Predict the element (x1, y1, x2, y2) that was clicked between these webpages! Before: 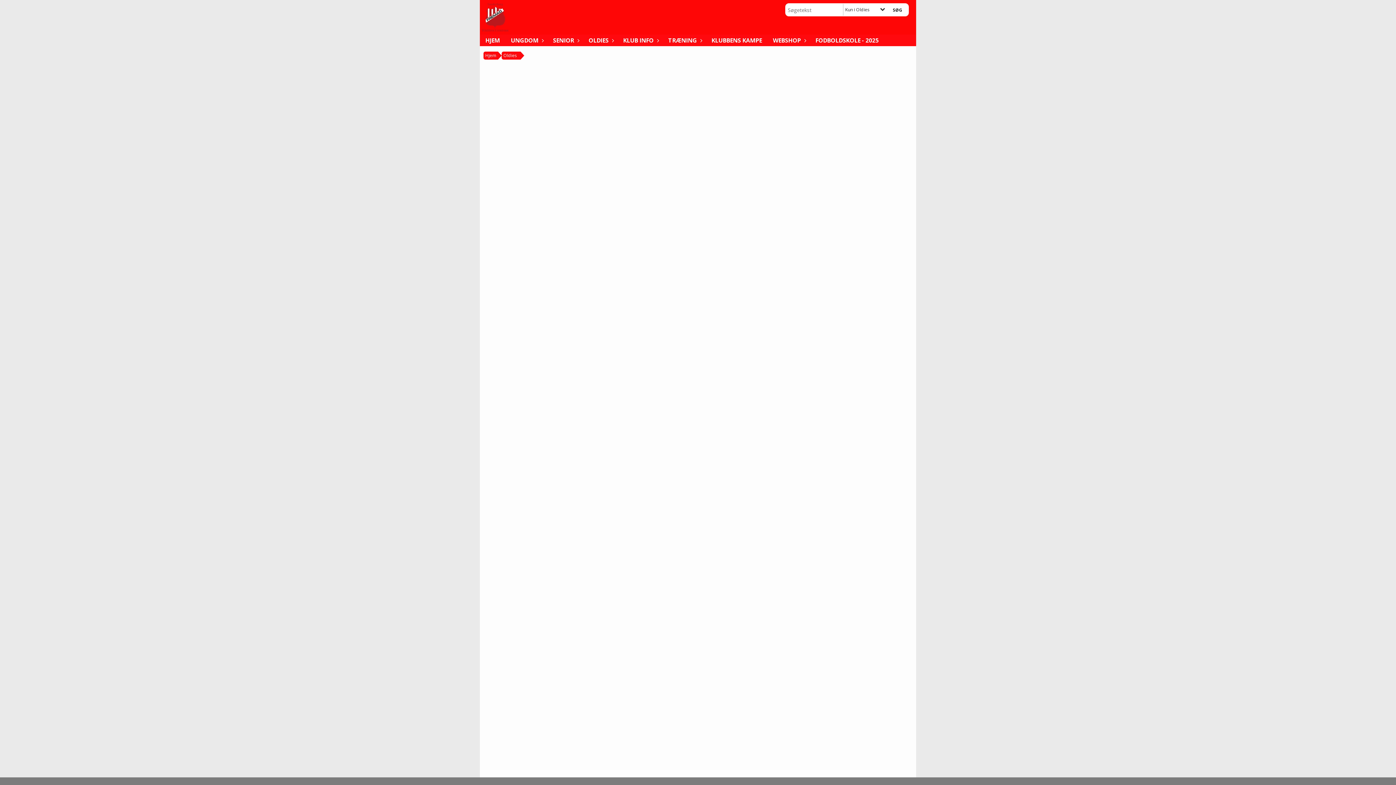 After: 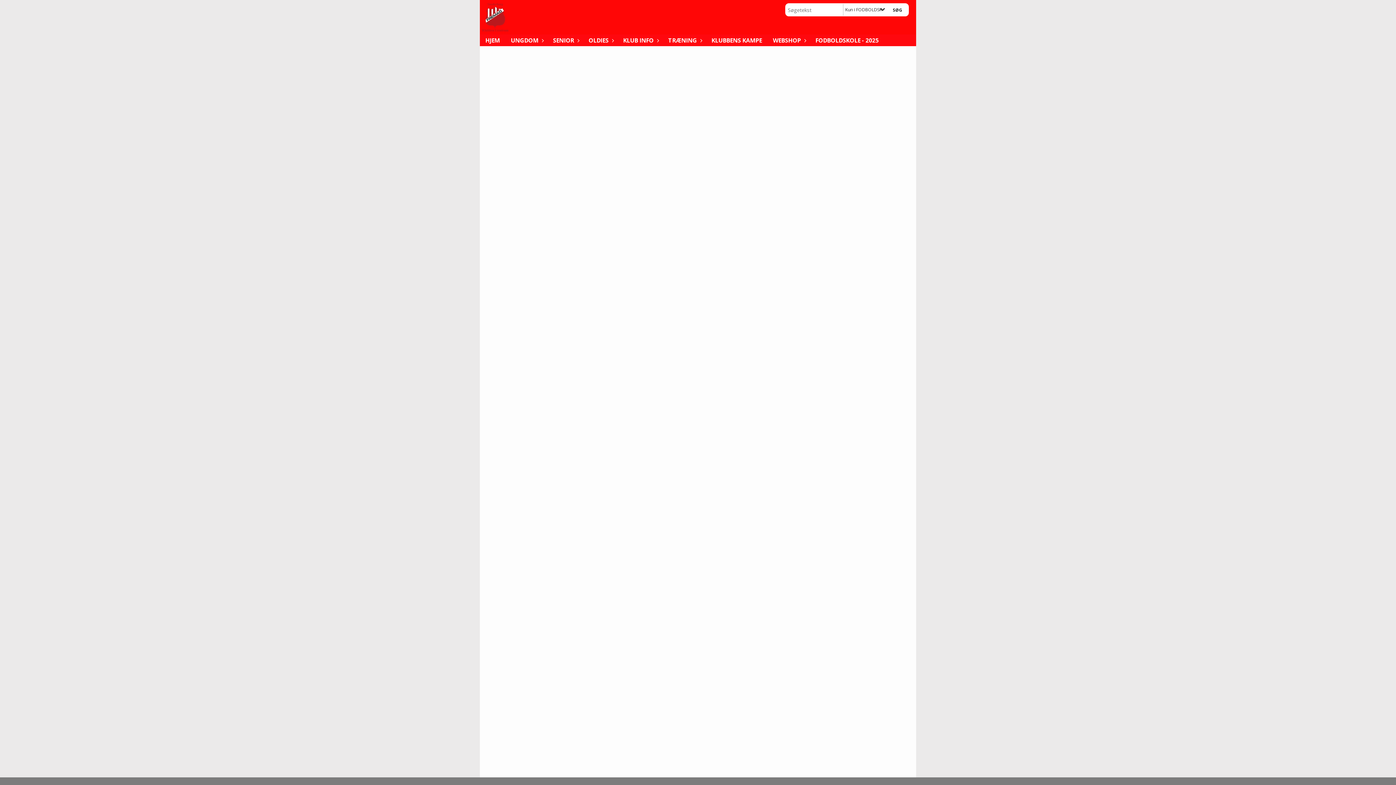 Action: label: FODBOLDSKOLE - 2025 bbox: (810, 34, 884, 46)